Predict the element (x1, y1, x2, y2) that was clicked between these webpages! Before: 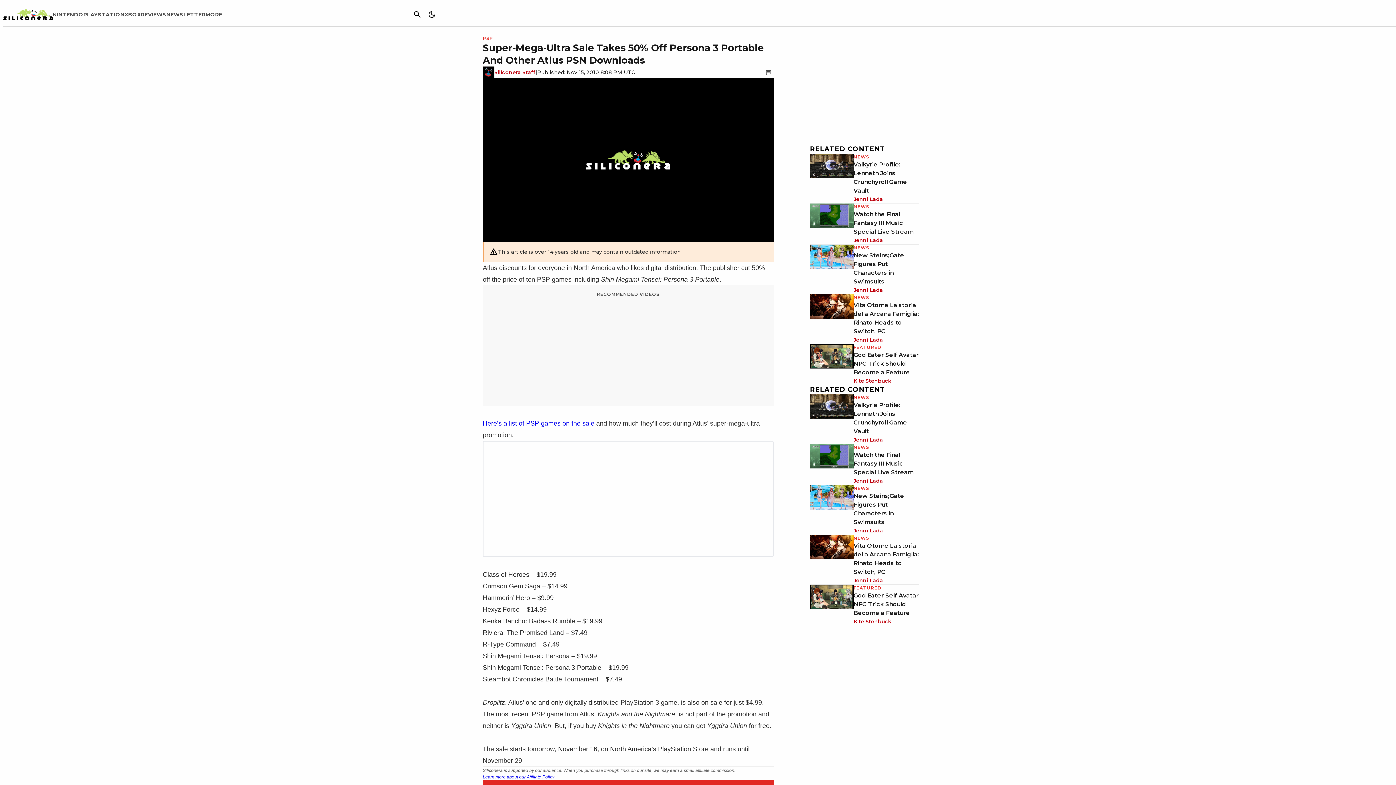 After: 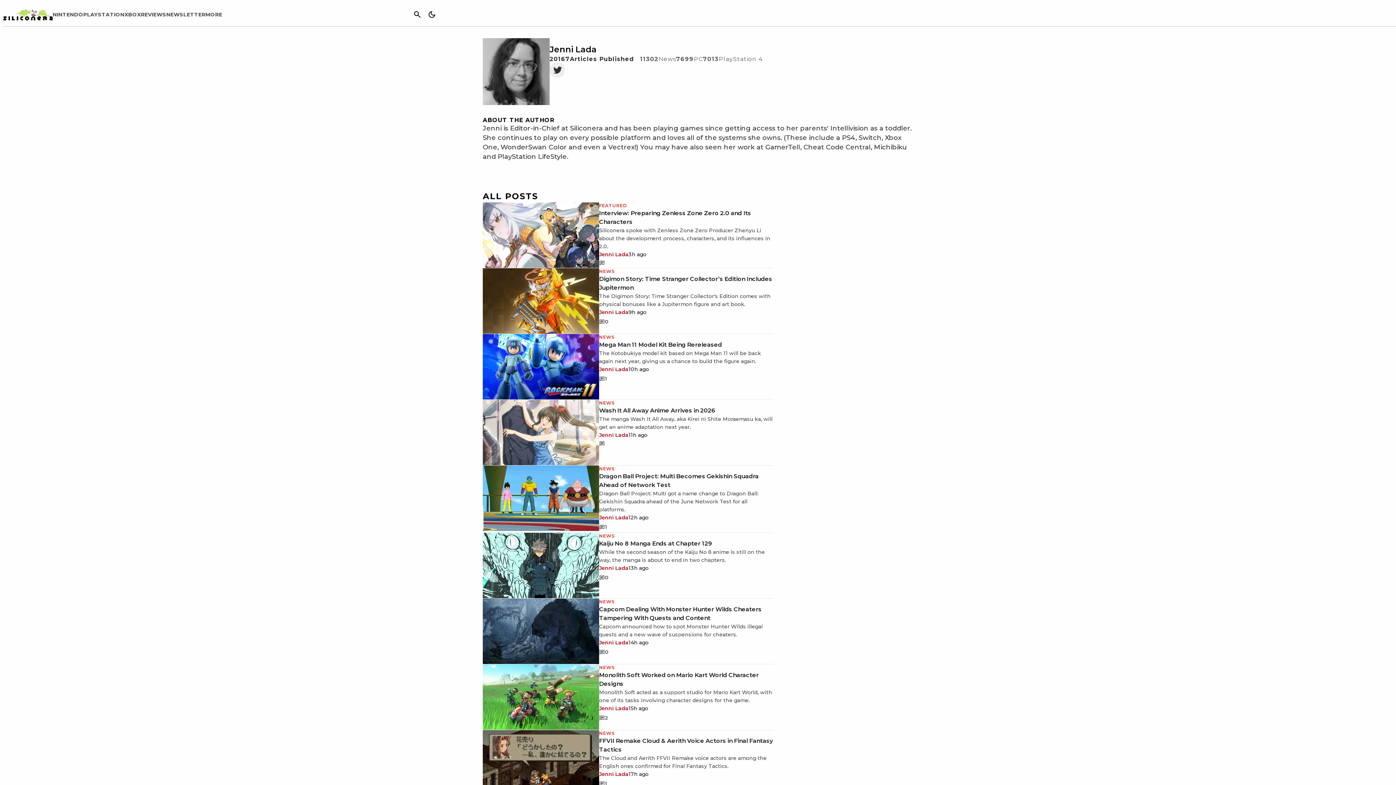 Action: label: Jenni Lada bbox: (853, 526, 883, 534)